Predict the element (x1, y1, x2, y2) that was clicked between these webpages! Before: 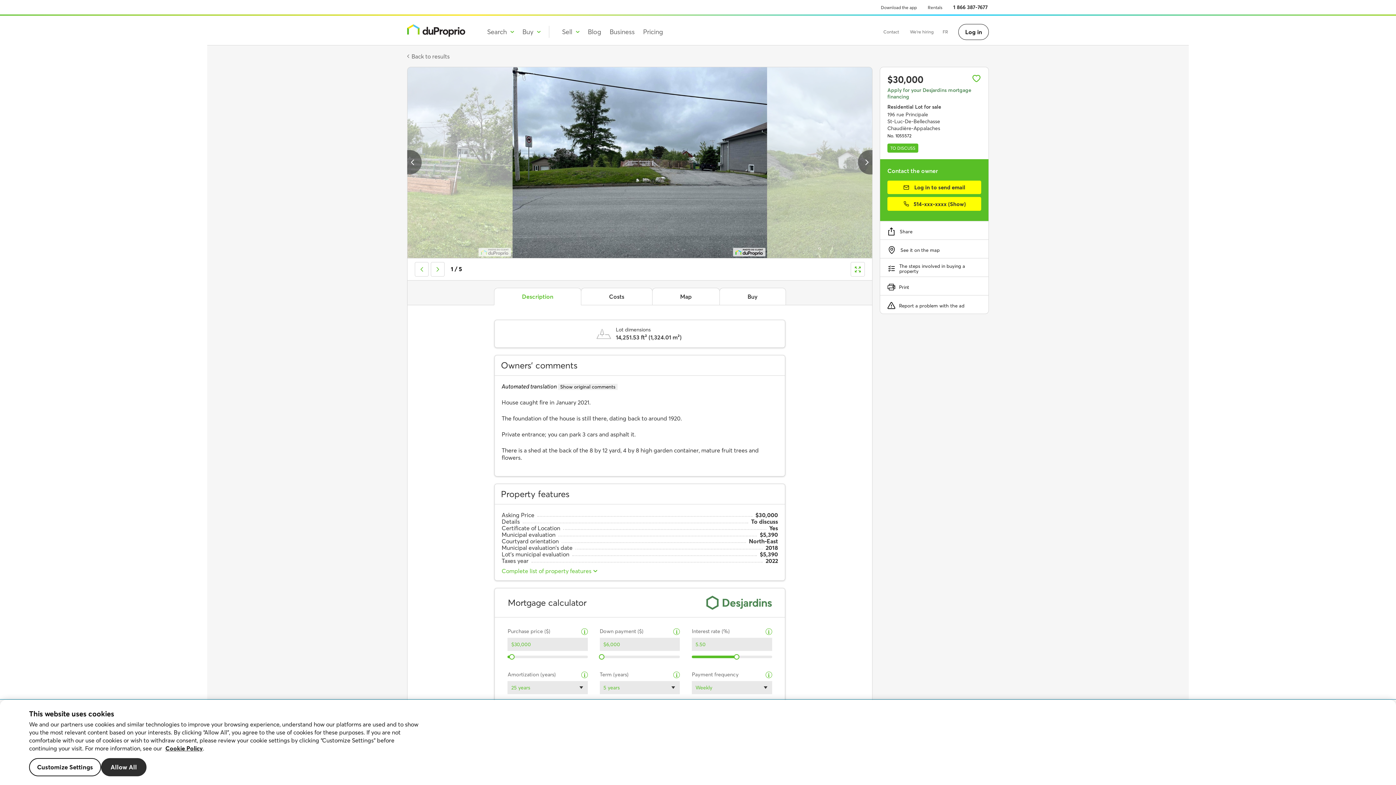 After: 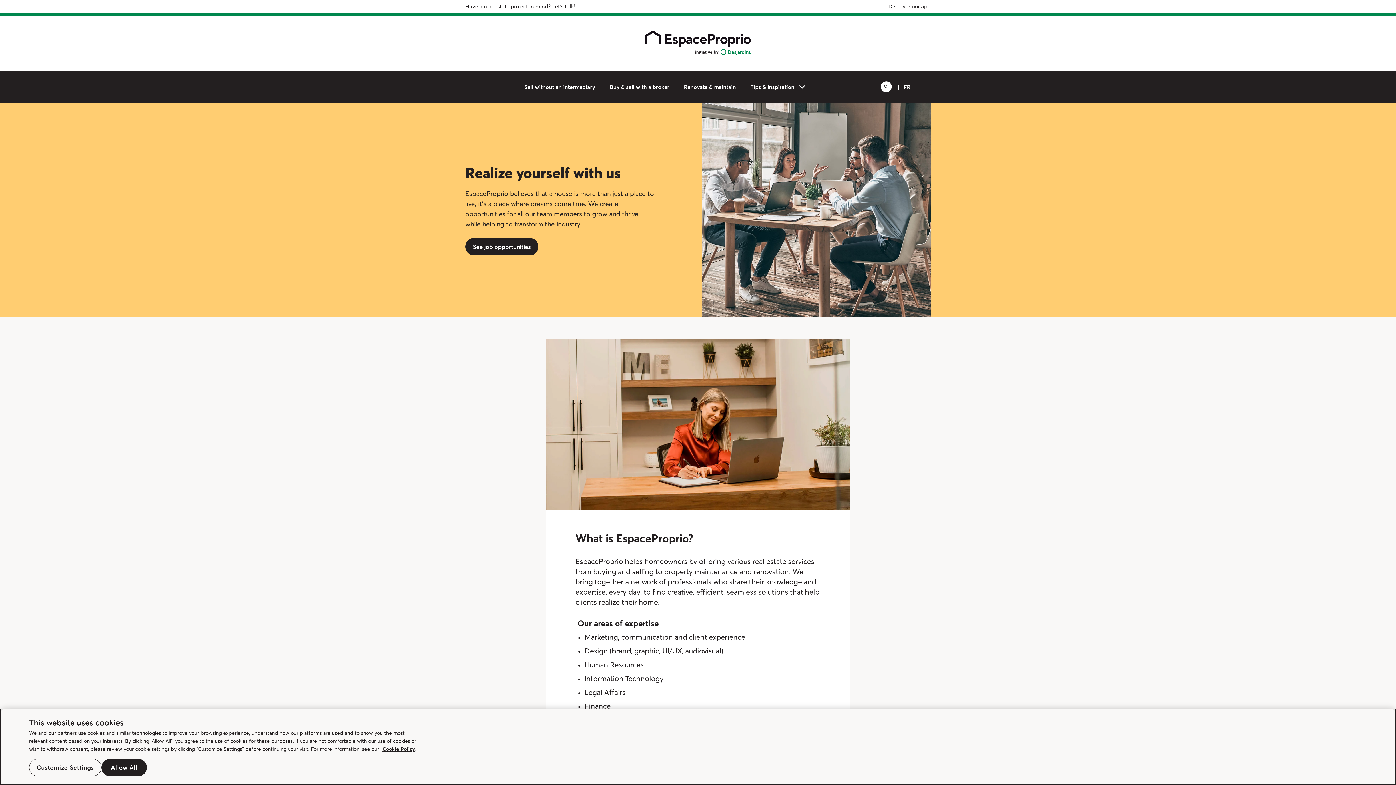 Action: label: We’re hiring bbox: (904, 22, 939, 40)